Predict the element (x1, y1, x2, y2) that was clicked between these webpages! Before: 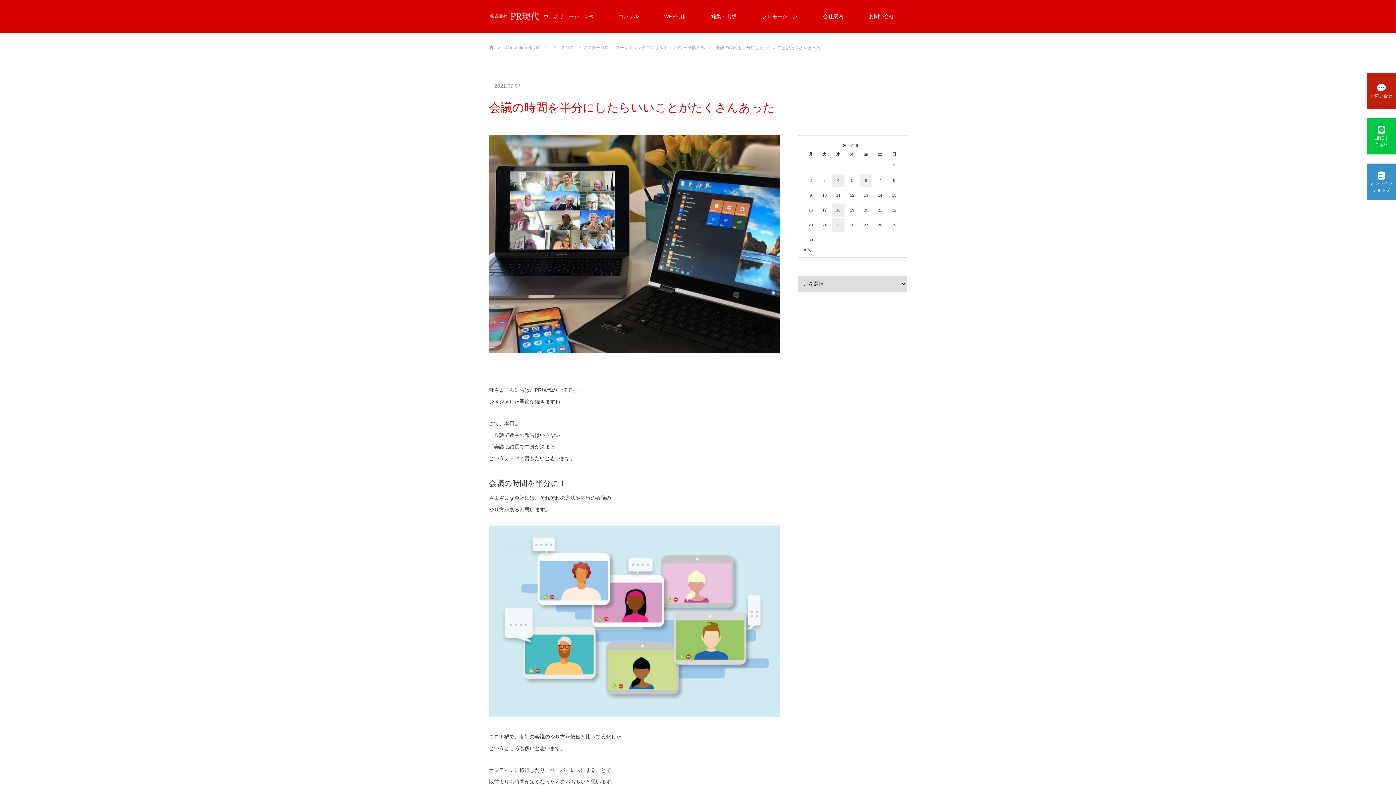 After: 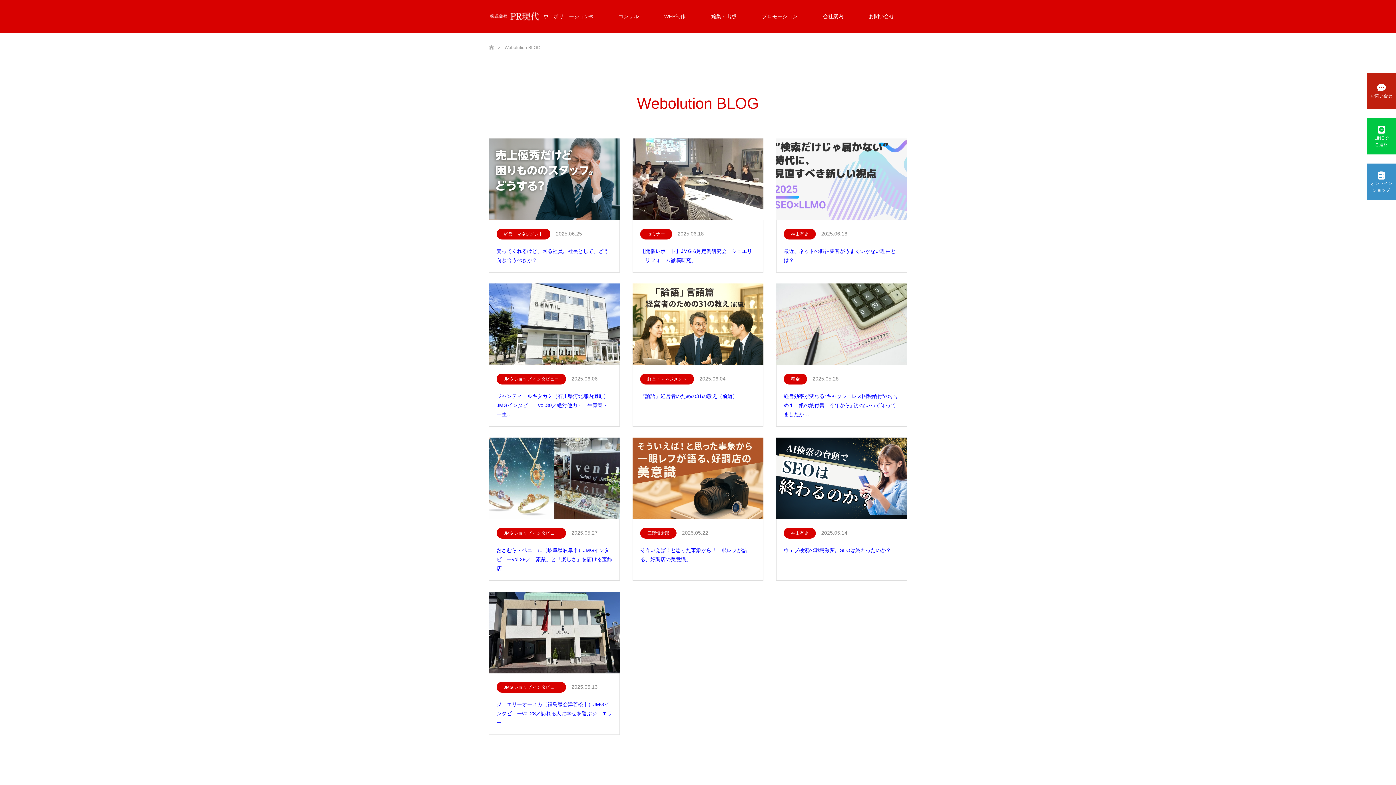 Action: label: Webolution BLOG bbox: (504, 45, 540, 50)